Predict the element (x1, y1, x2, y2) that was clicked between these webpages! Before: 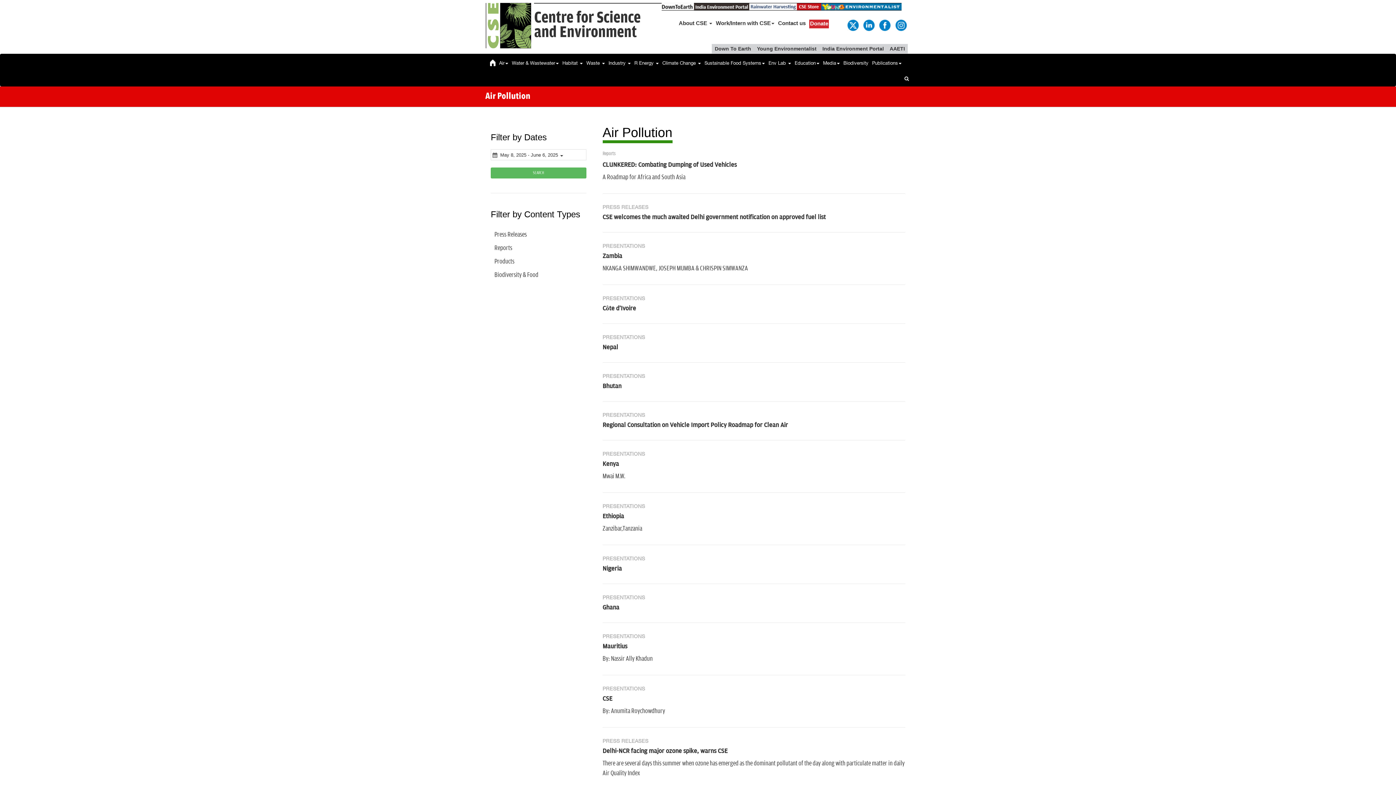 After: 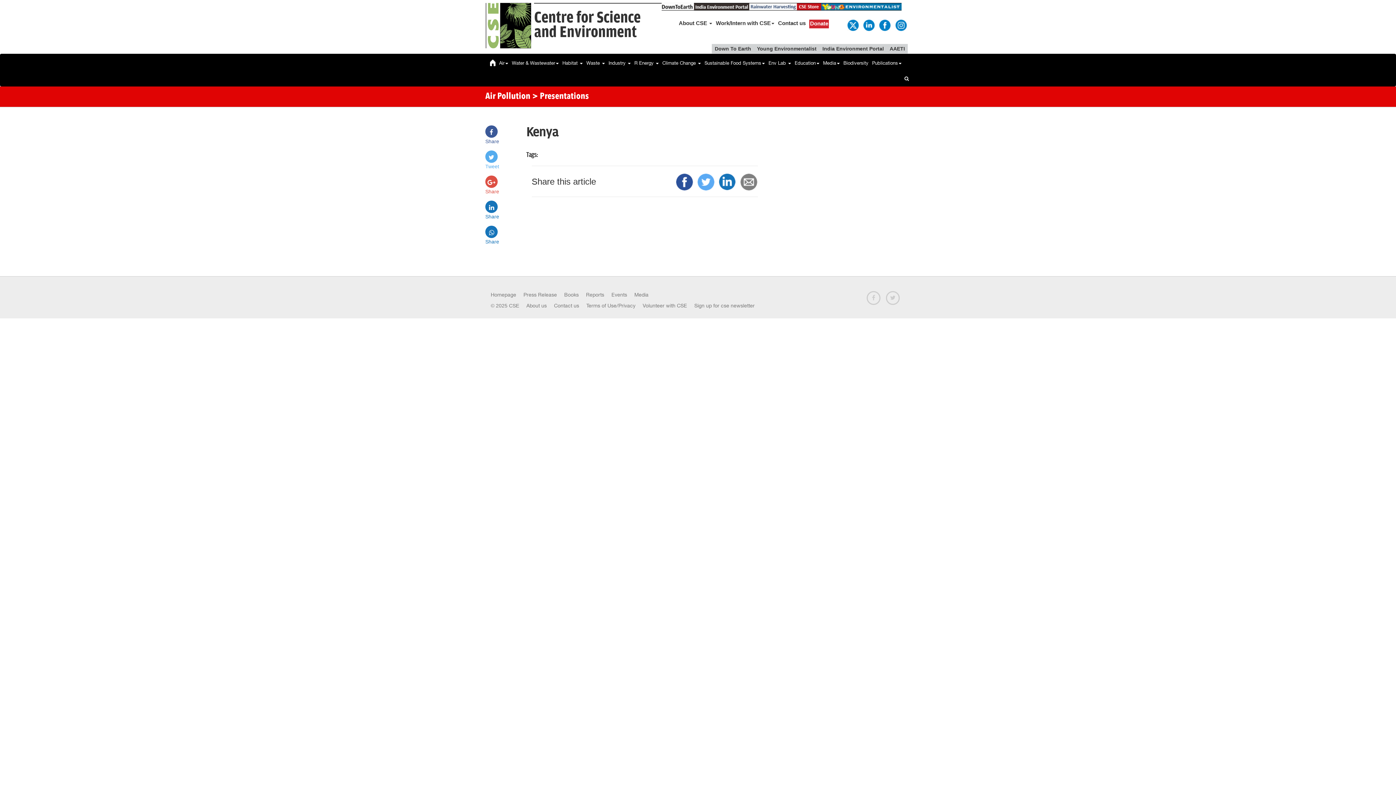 Action: label: Kenya bbox: (602, 460, 619, 468)